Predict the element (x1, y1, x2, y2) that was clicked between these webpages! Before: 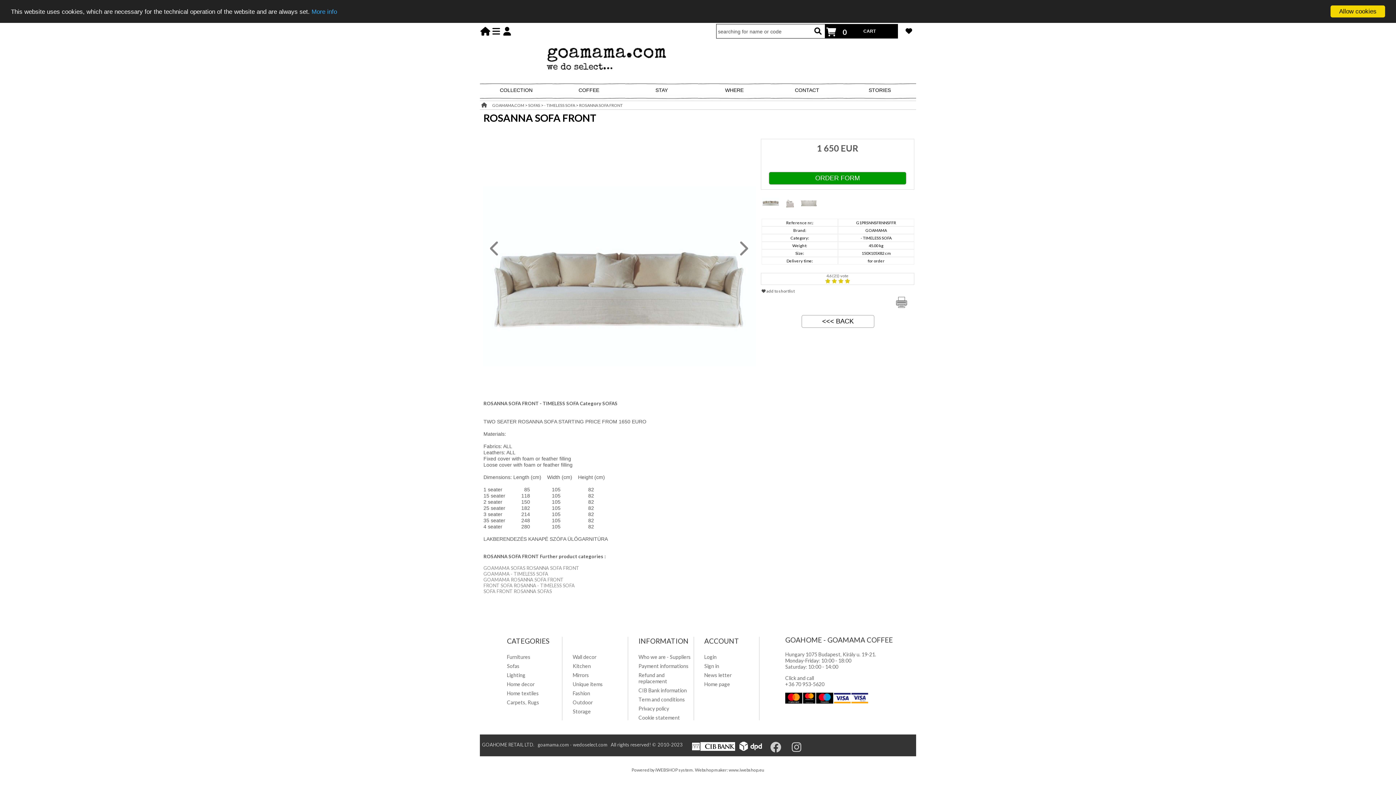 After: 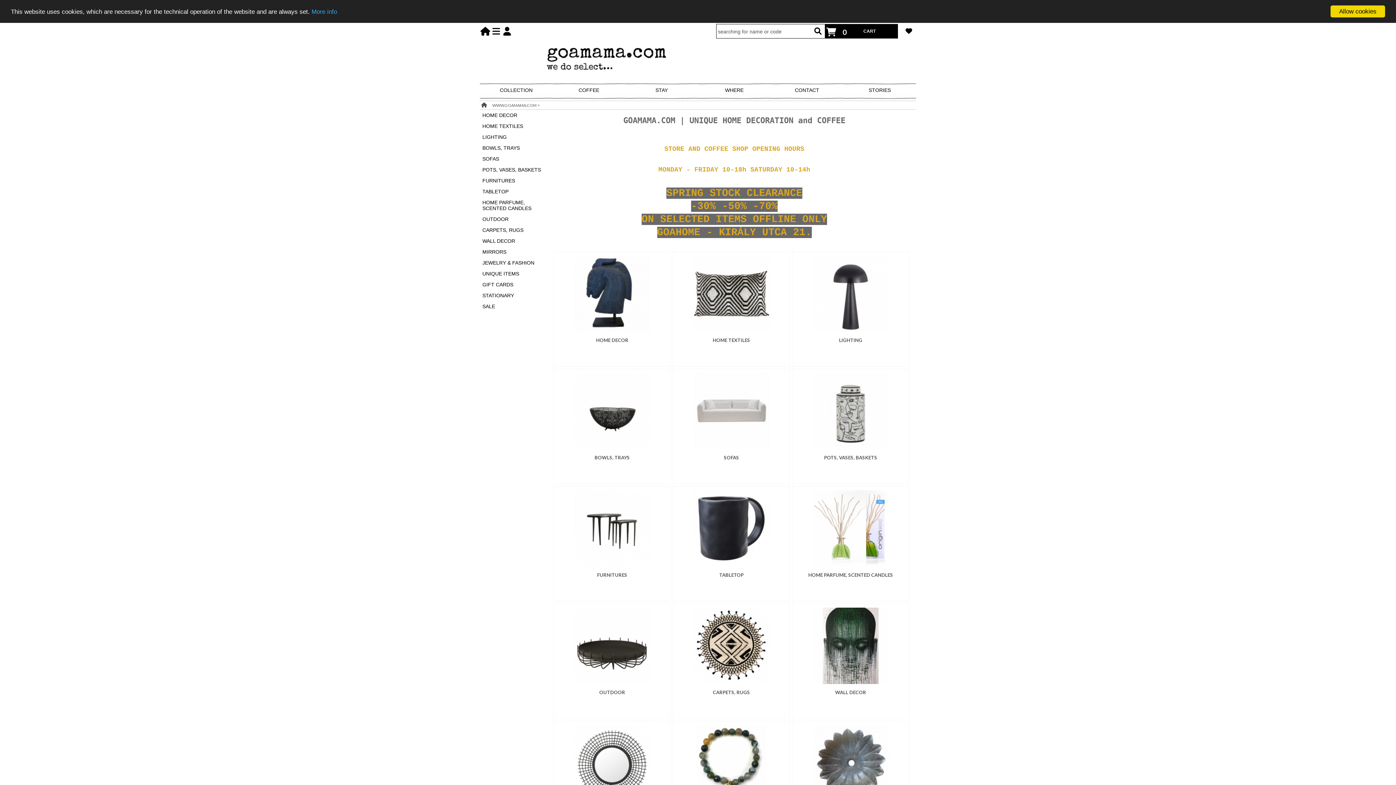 Action: label: Home page bbox: (704, 681, 730, 687)